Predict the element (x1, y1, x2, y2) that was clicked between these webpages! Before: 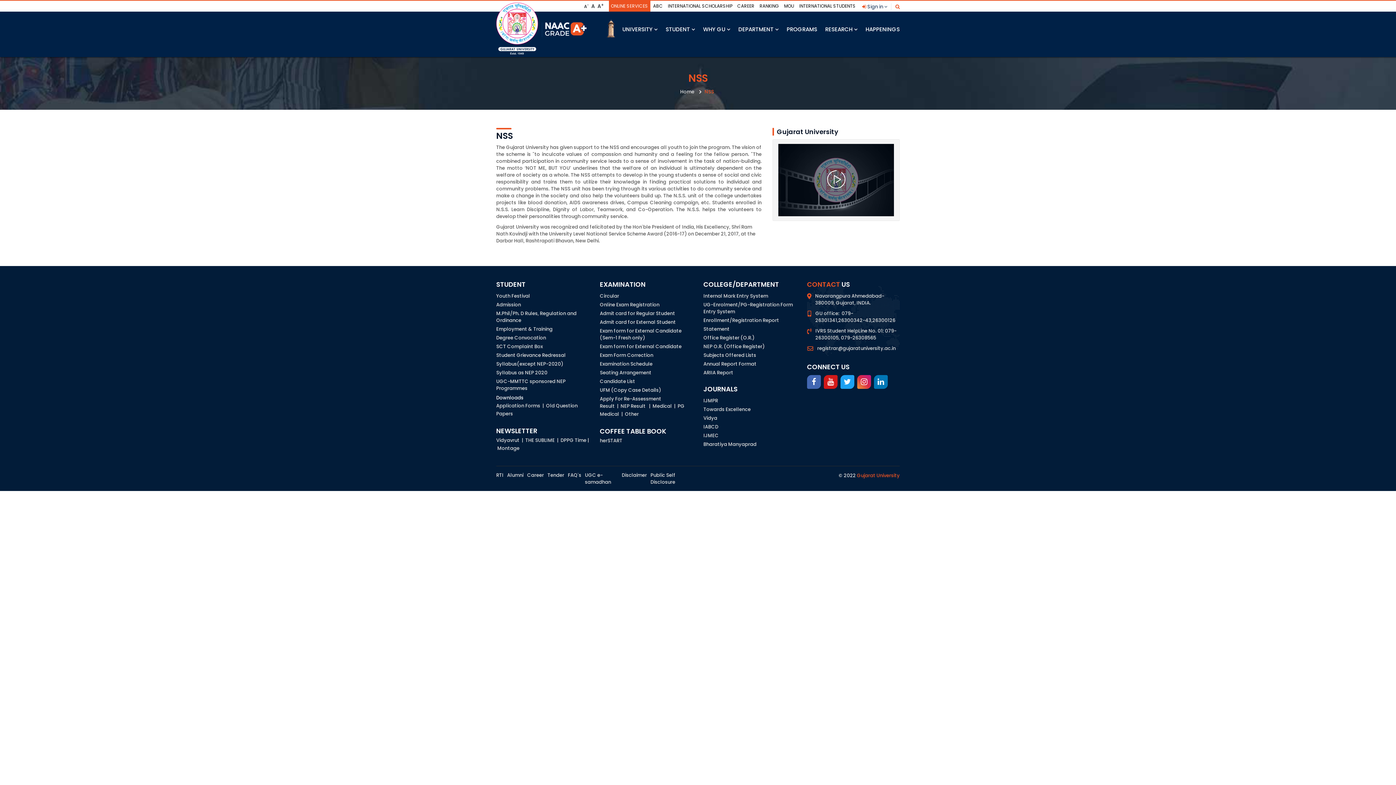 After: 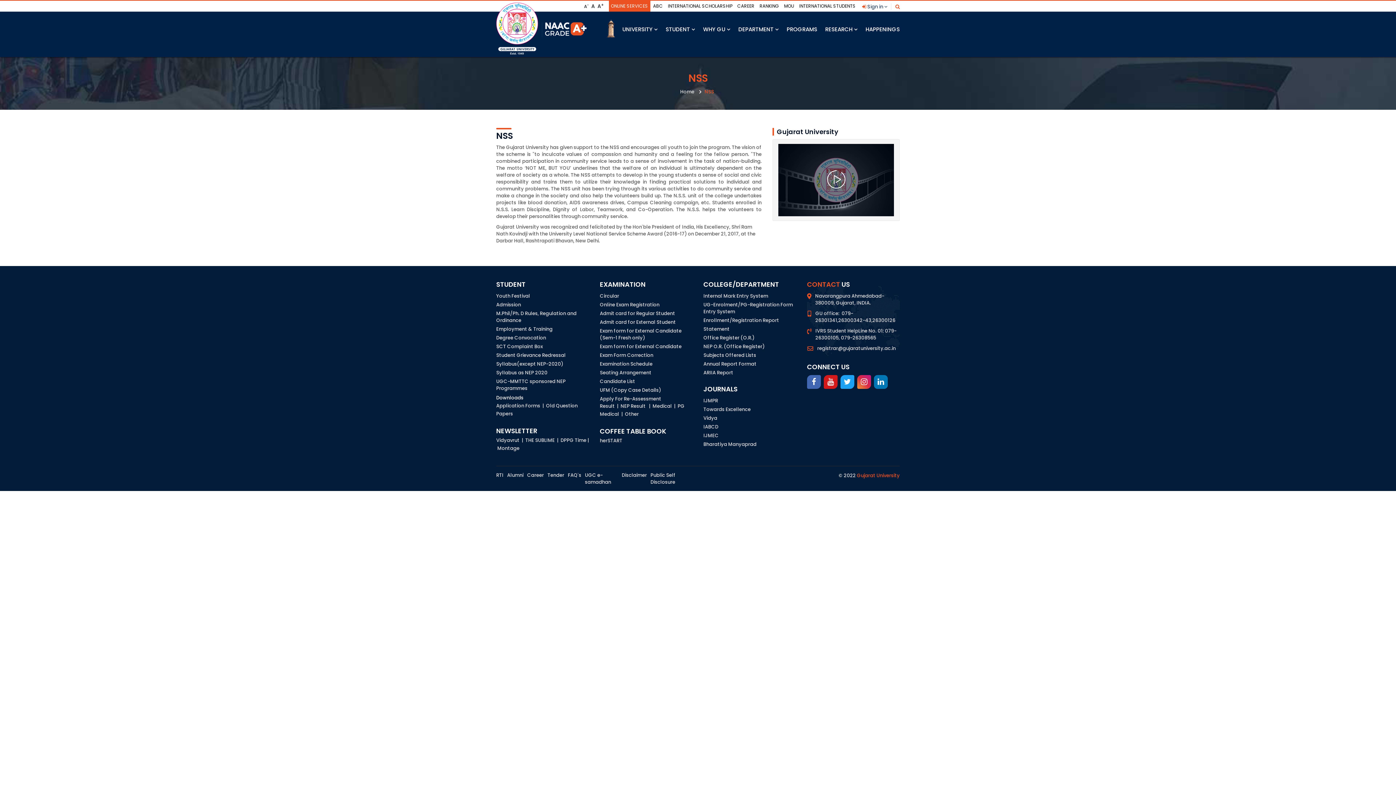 Action: bbox: (874, 375, 888, 389)